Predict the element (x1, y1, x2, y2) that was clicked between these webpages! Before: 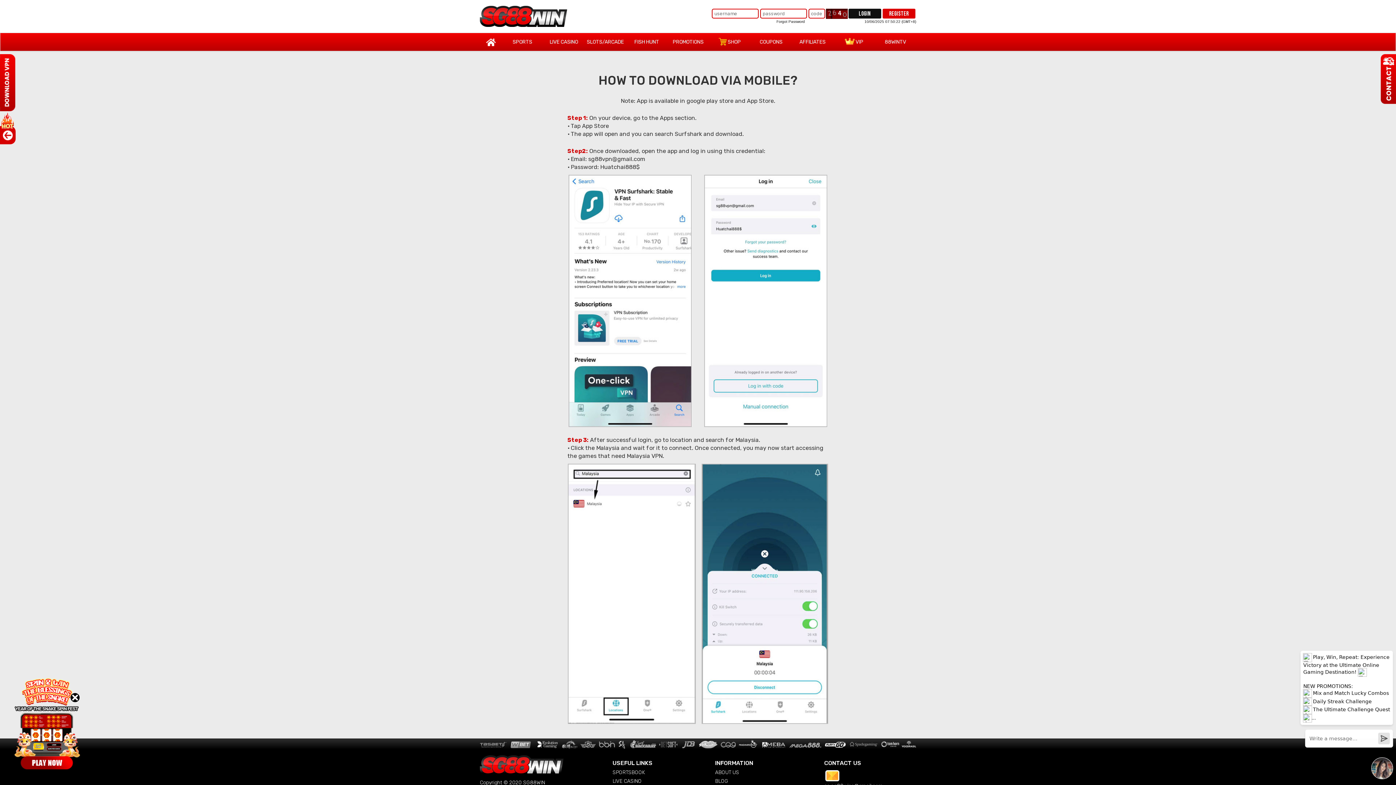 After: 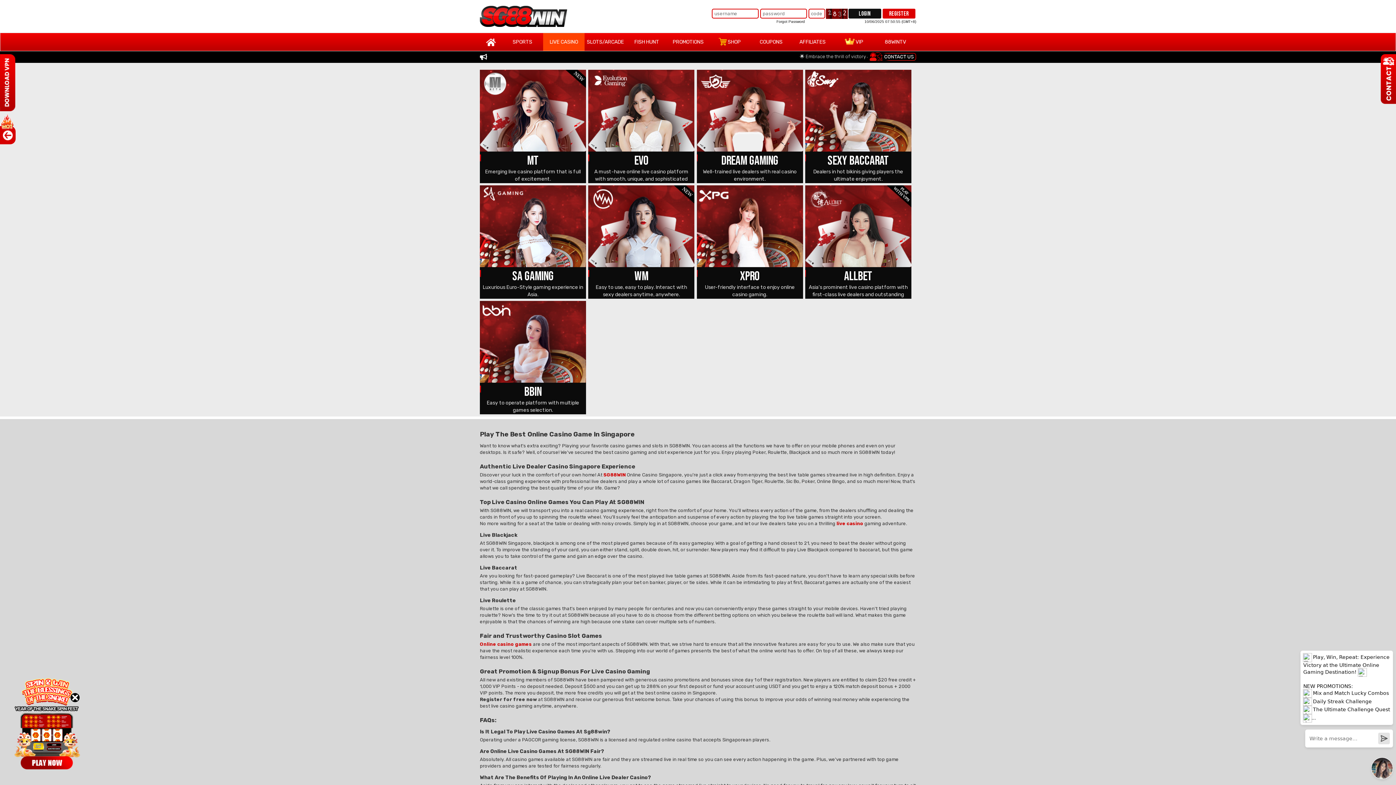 Action: label: LIVE CASINO bbox: (543, 33, 584, 50)